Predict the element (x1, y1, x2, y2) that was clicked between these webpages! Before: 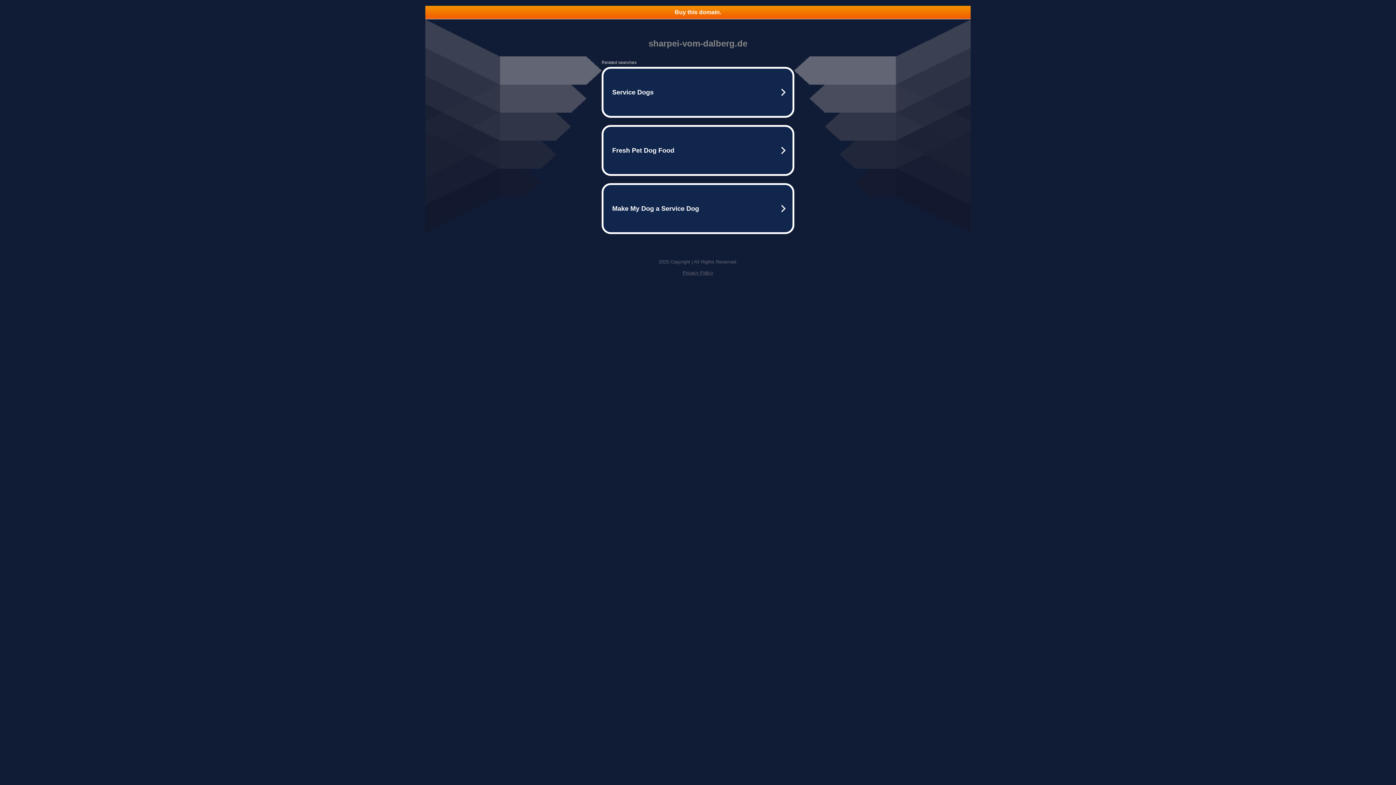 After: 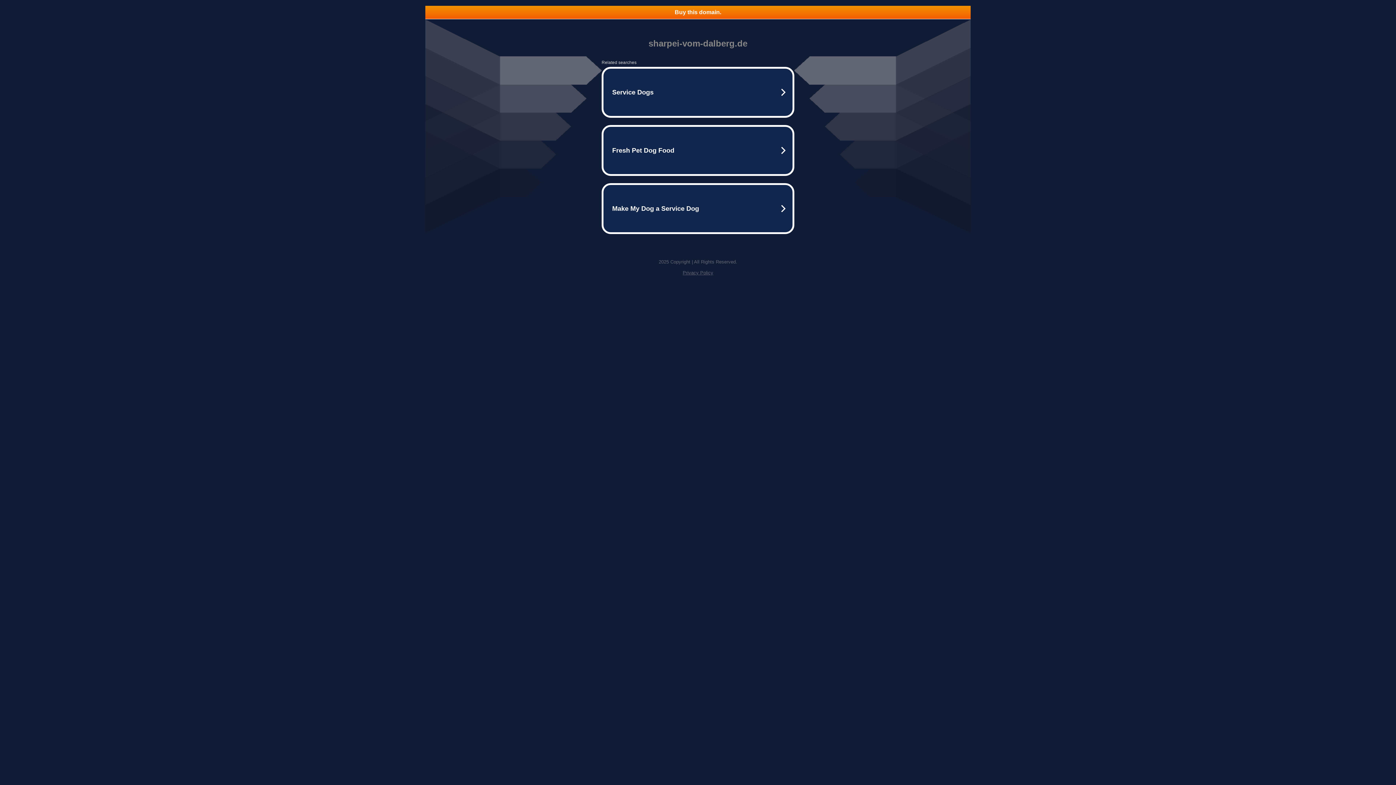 Action: label: Buy this domain. bbox: (425, 5, 970, 18)